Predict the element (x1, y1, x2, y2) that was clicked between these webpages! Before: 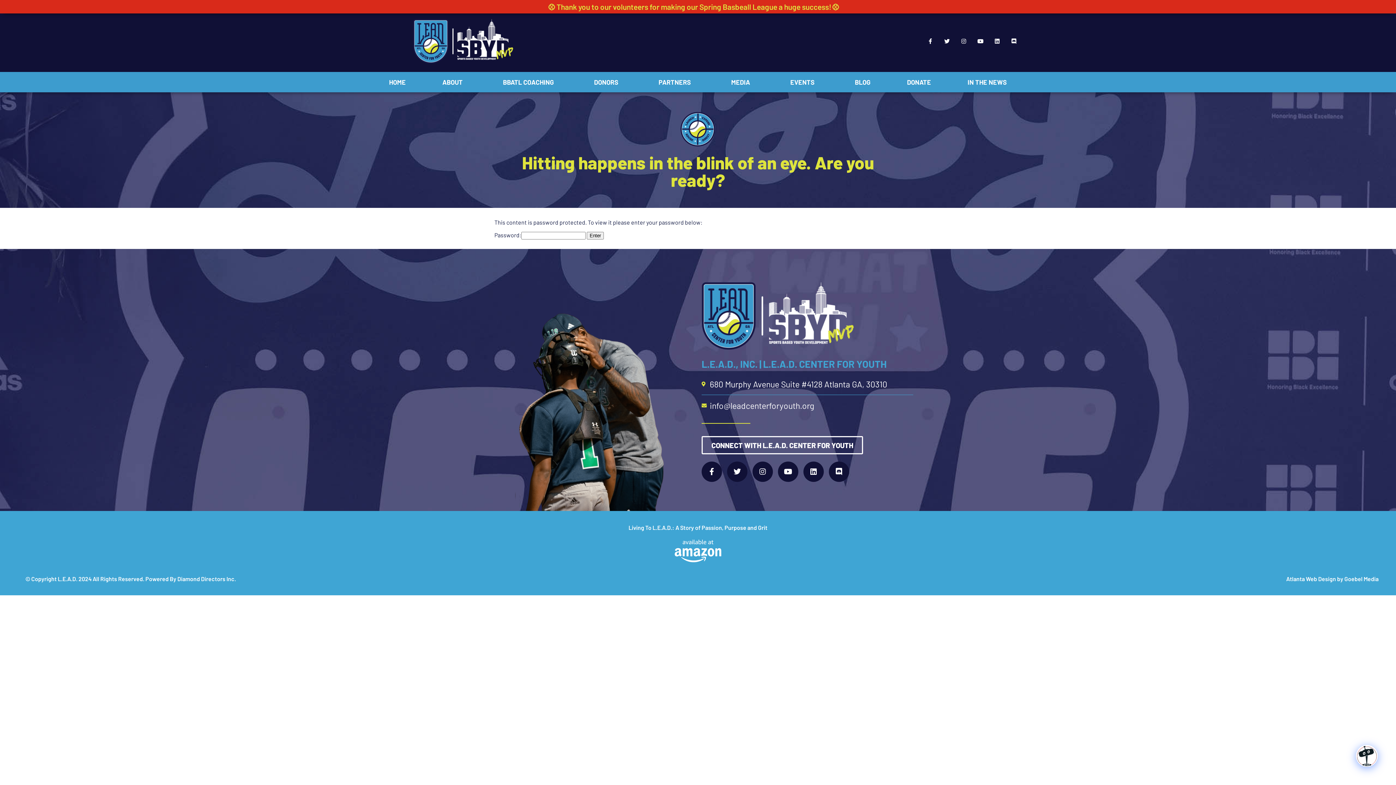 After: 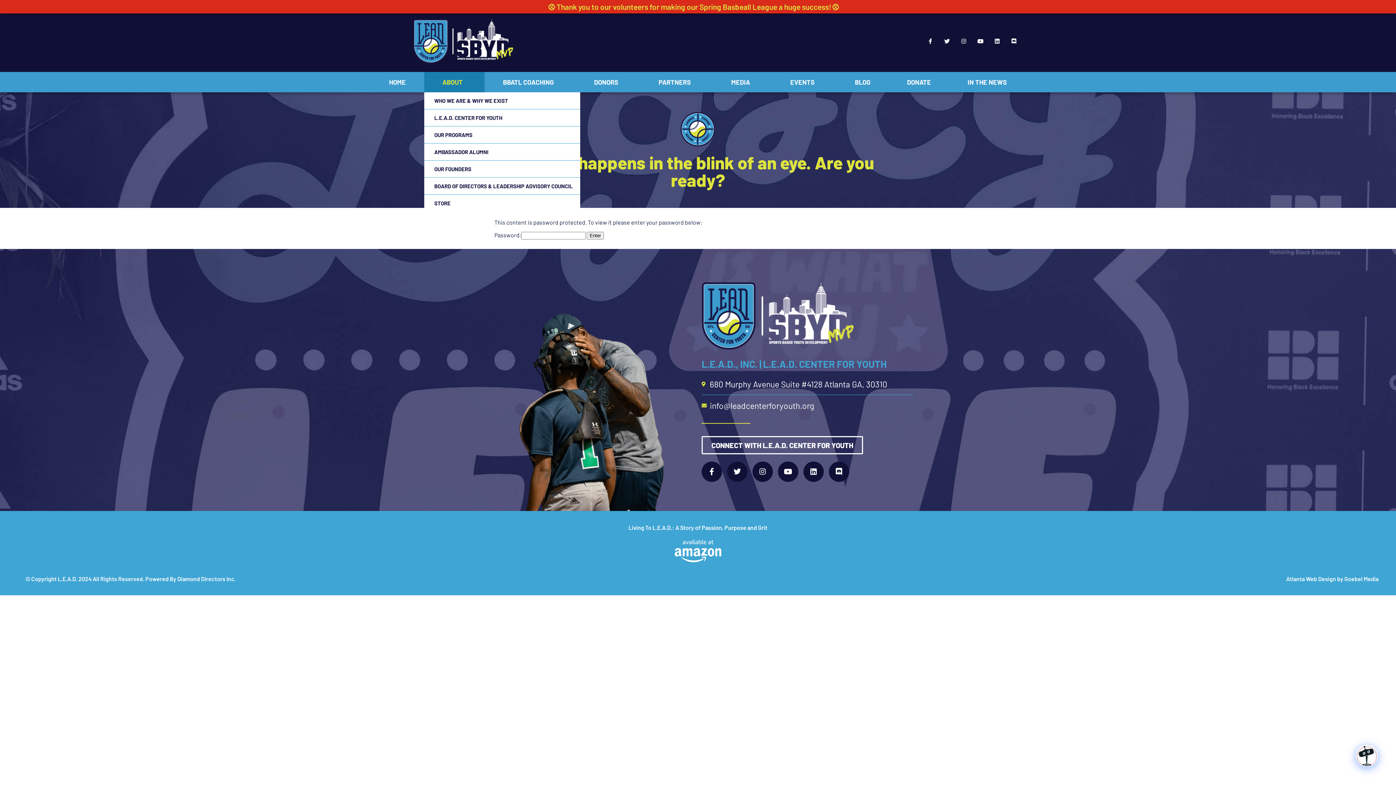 Action: label: ABOUT bbox: (424, 72, 484, 92)